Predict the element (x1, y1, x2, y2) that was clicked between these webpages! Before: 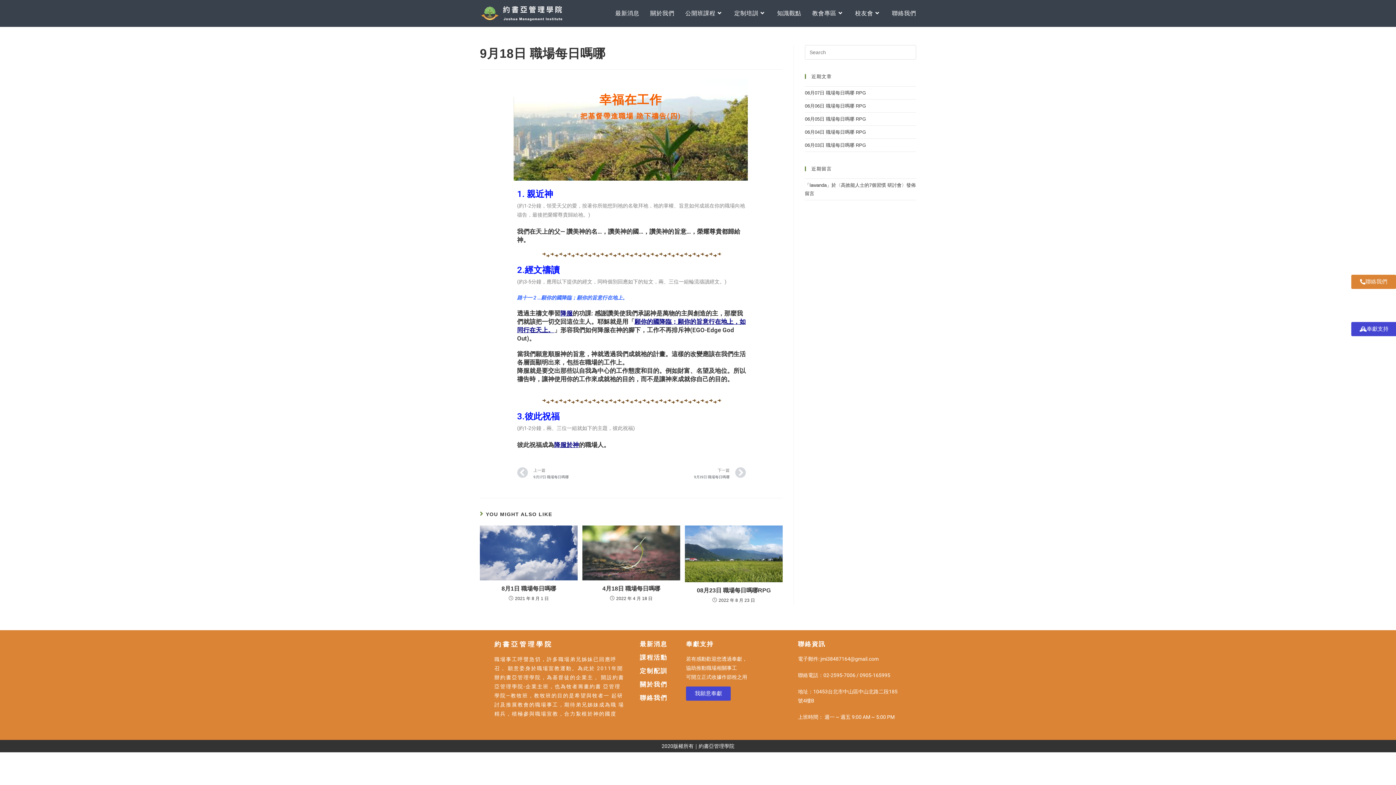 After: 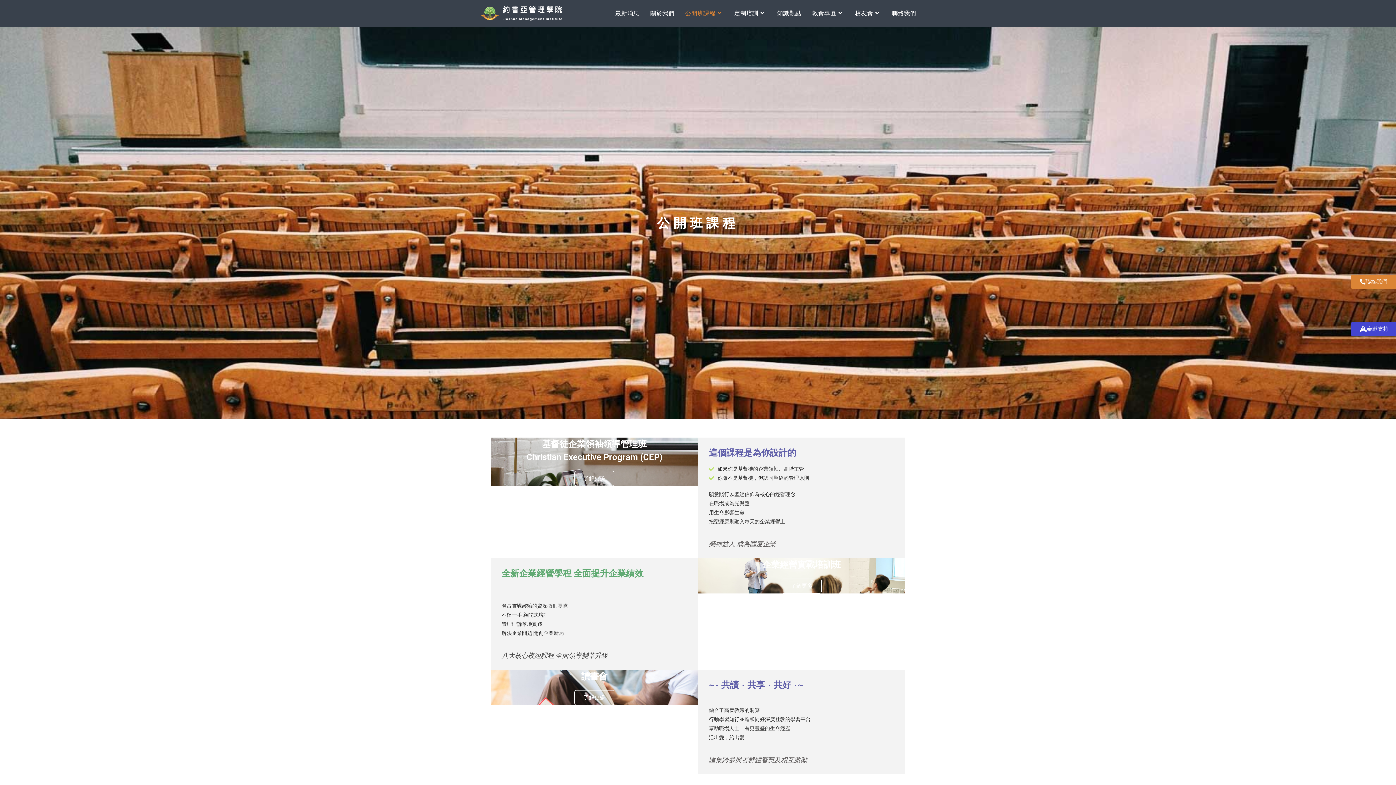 Action: bbox: (639, 654, 667, 661) label: 課程活動